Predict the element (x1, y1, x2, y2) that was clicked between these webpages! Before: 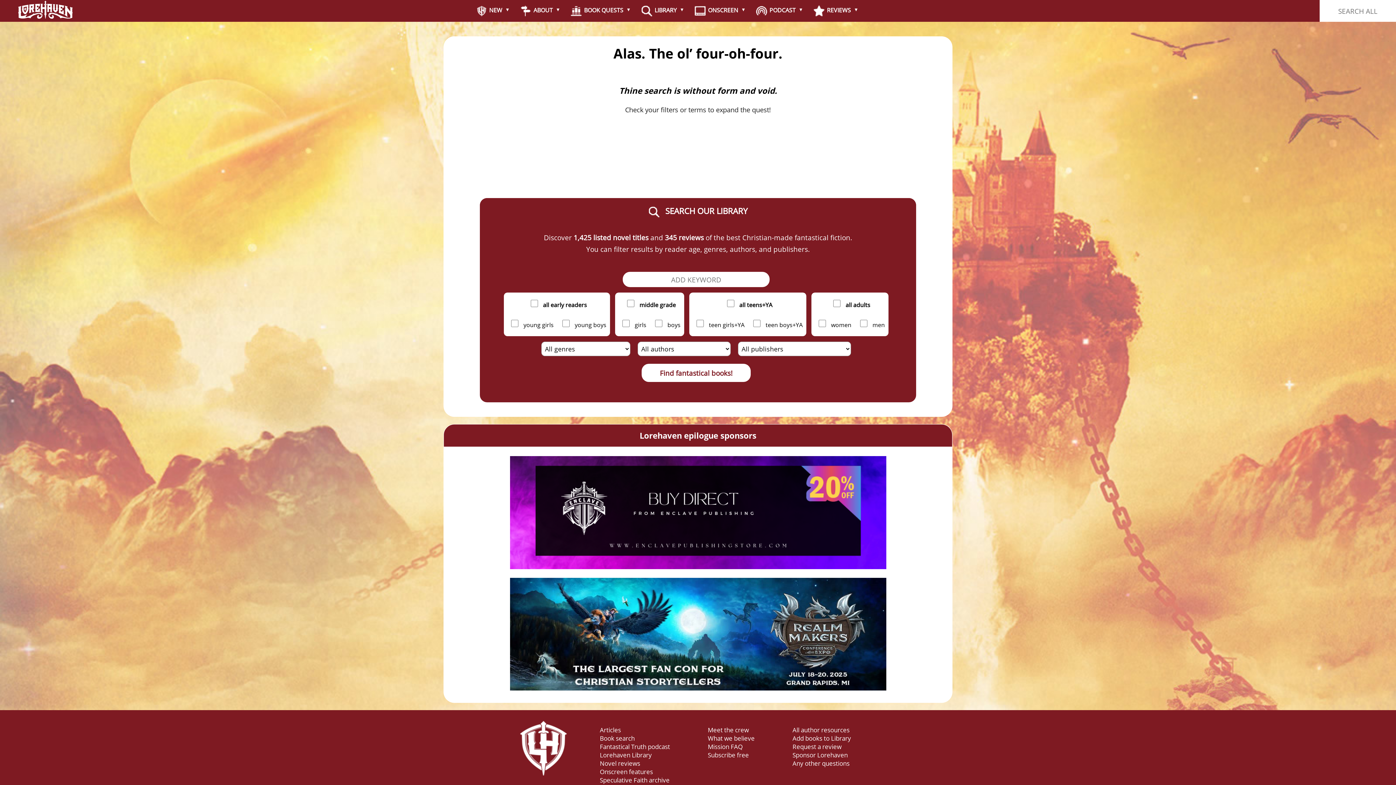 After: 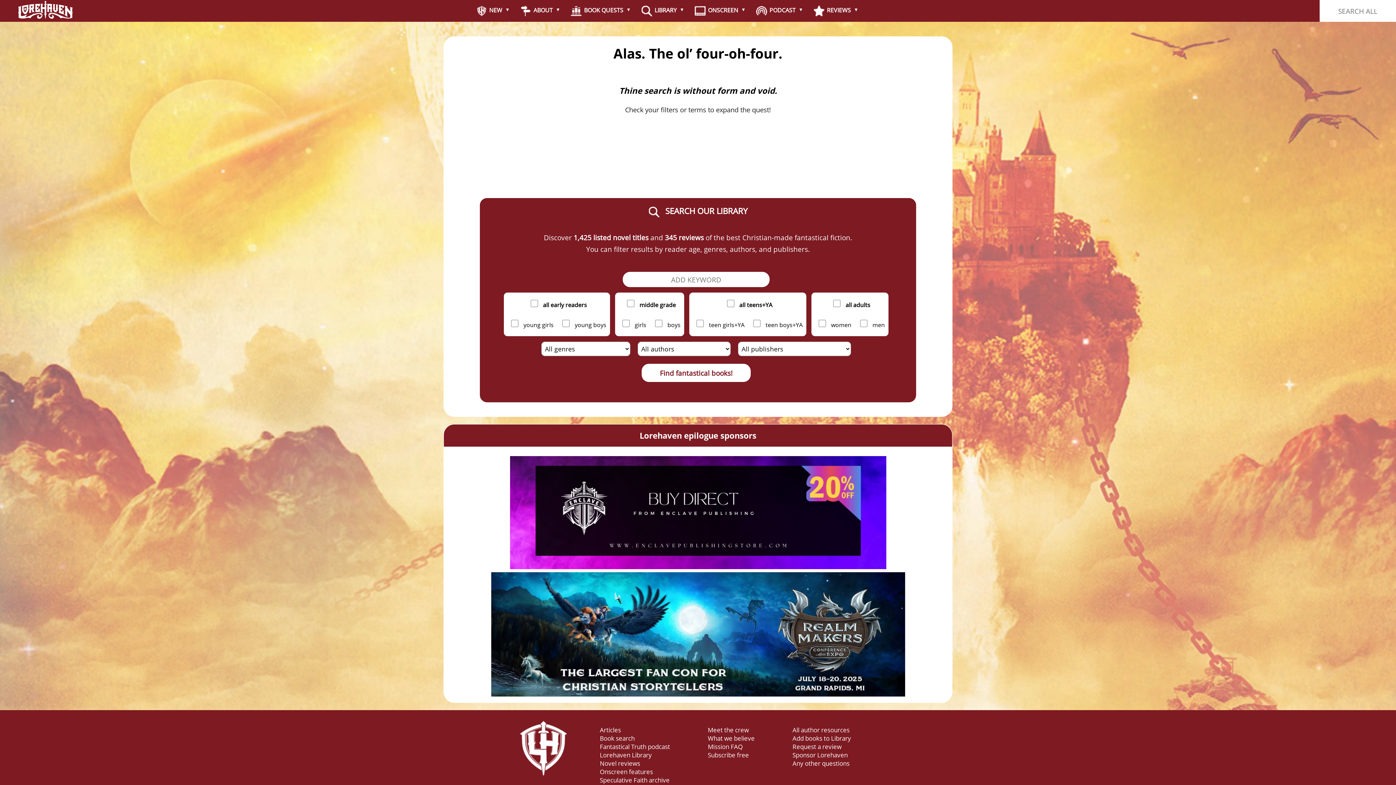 Action: bbox: (510, 689, 886, 695)